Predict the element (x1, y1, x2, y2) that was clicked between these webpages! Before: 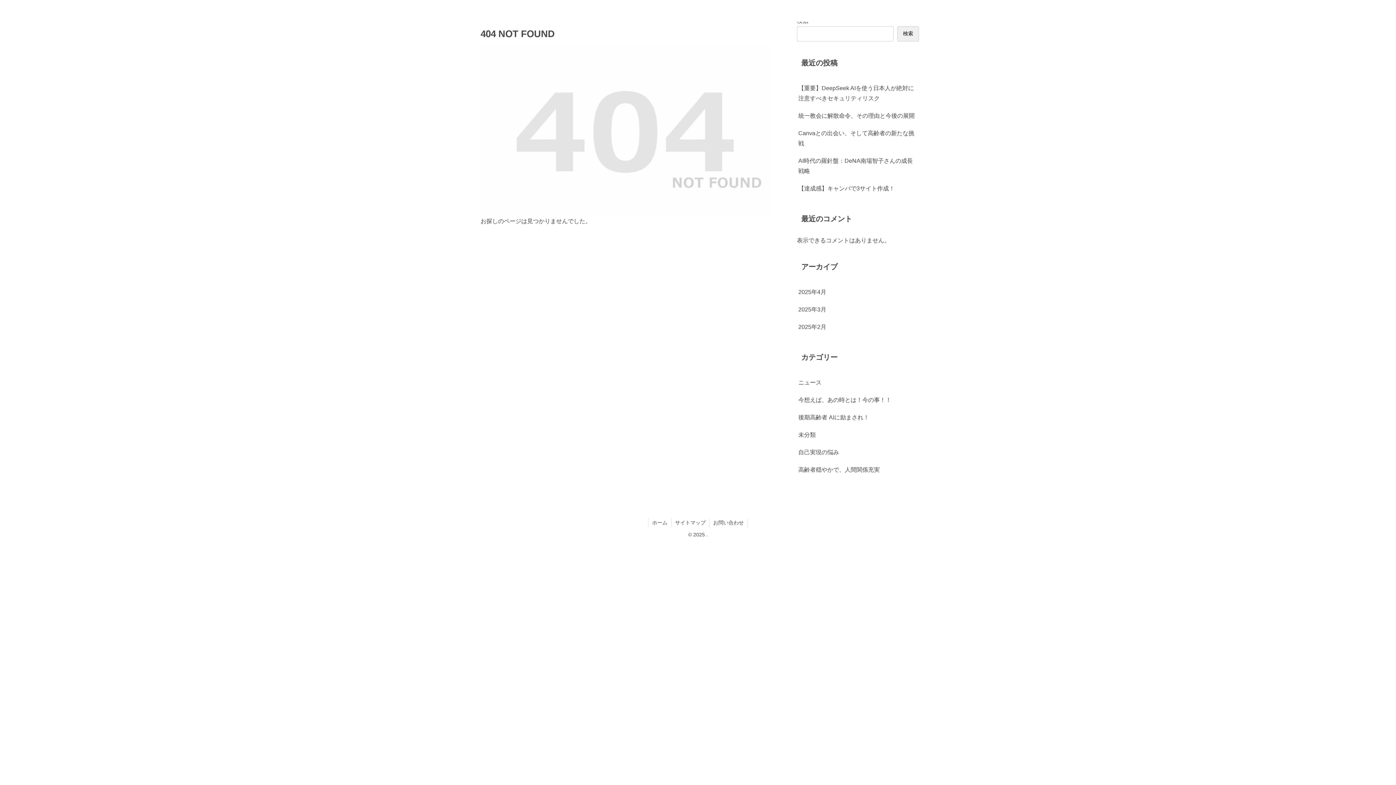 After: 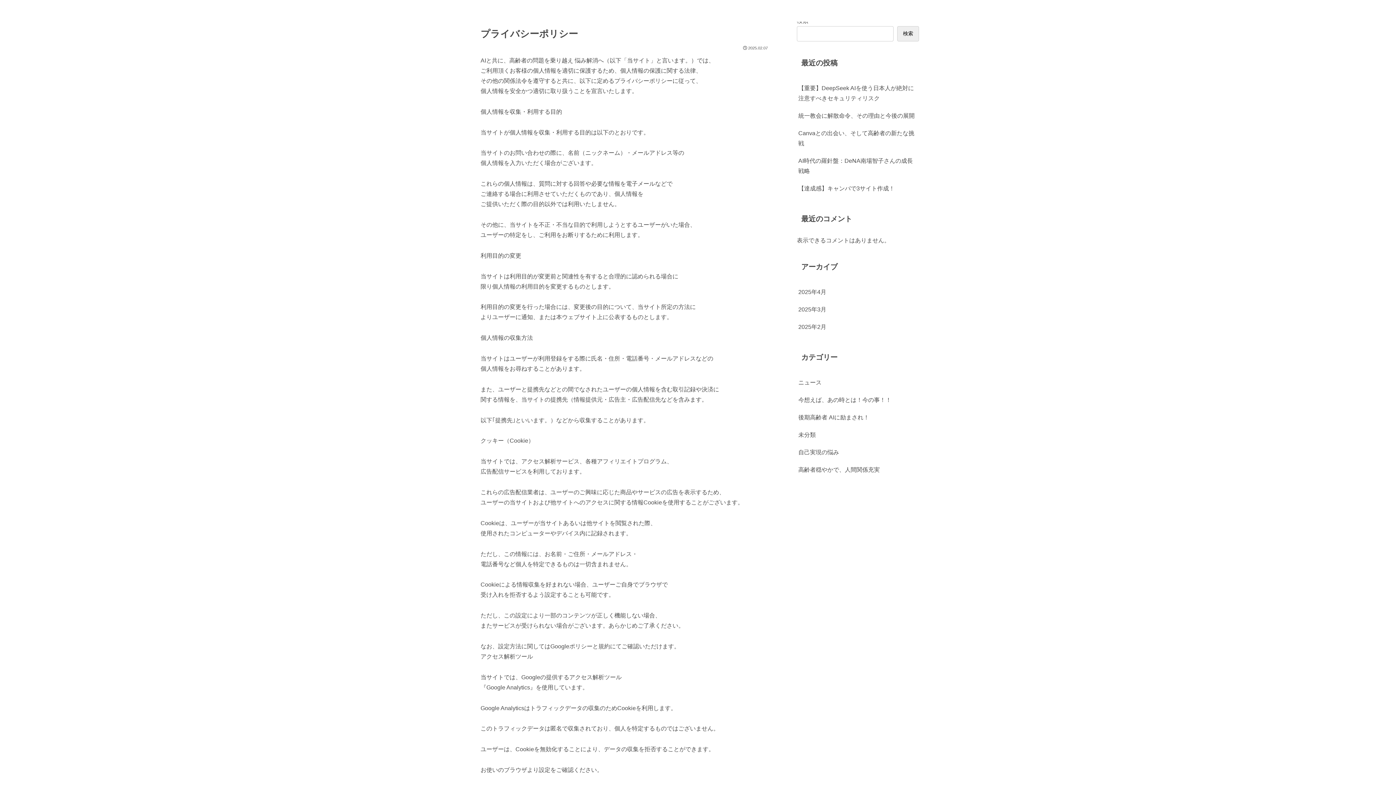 Action: label: プライバシーポリシー bbox: (800, 0, 875, 21)